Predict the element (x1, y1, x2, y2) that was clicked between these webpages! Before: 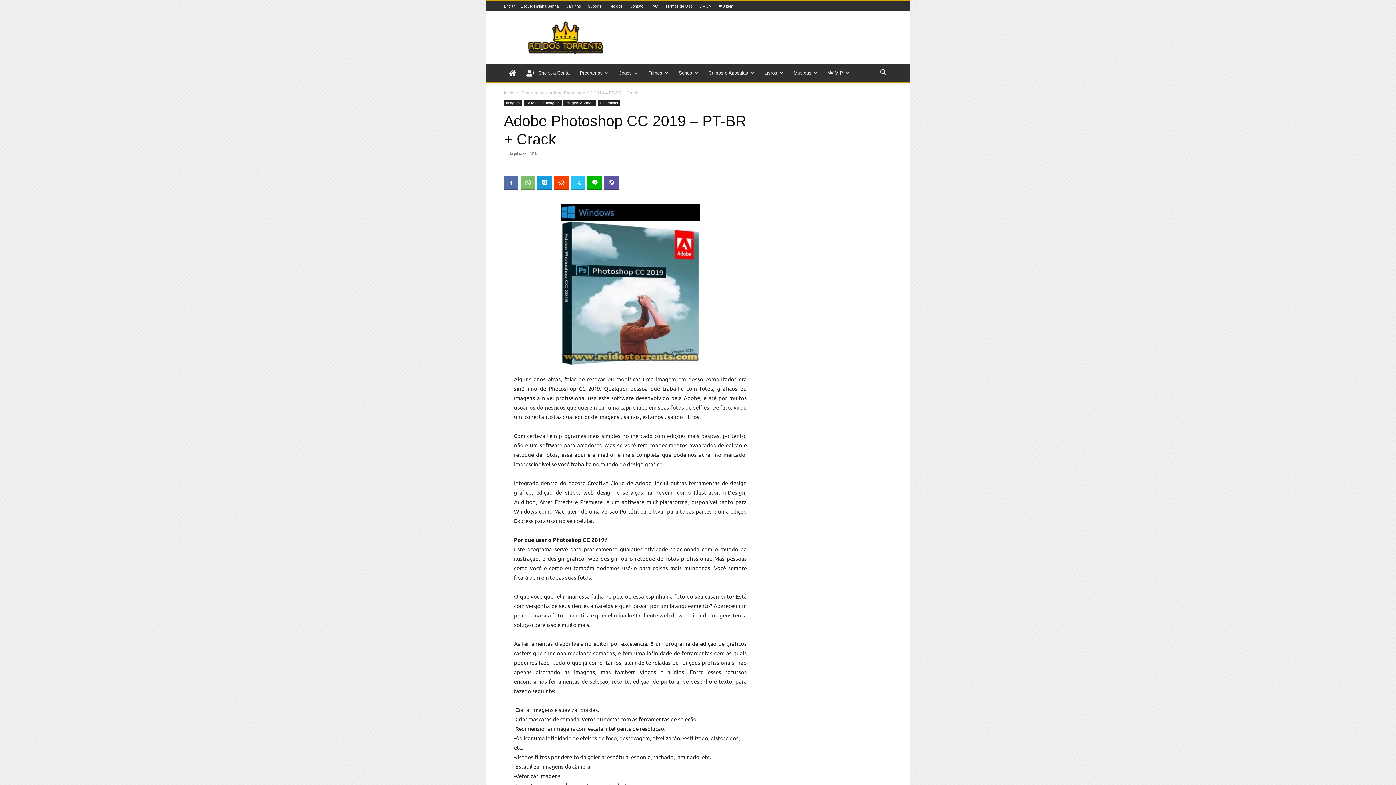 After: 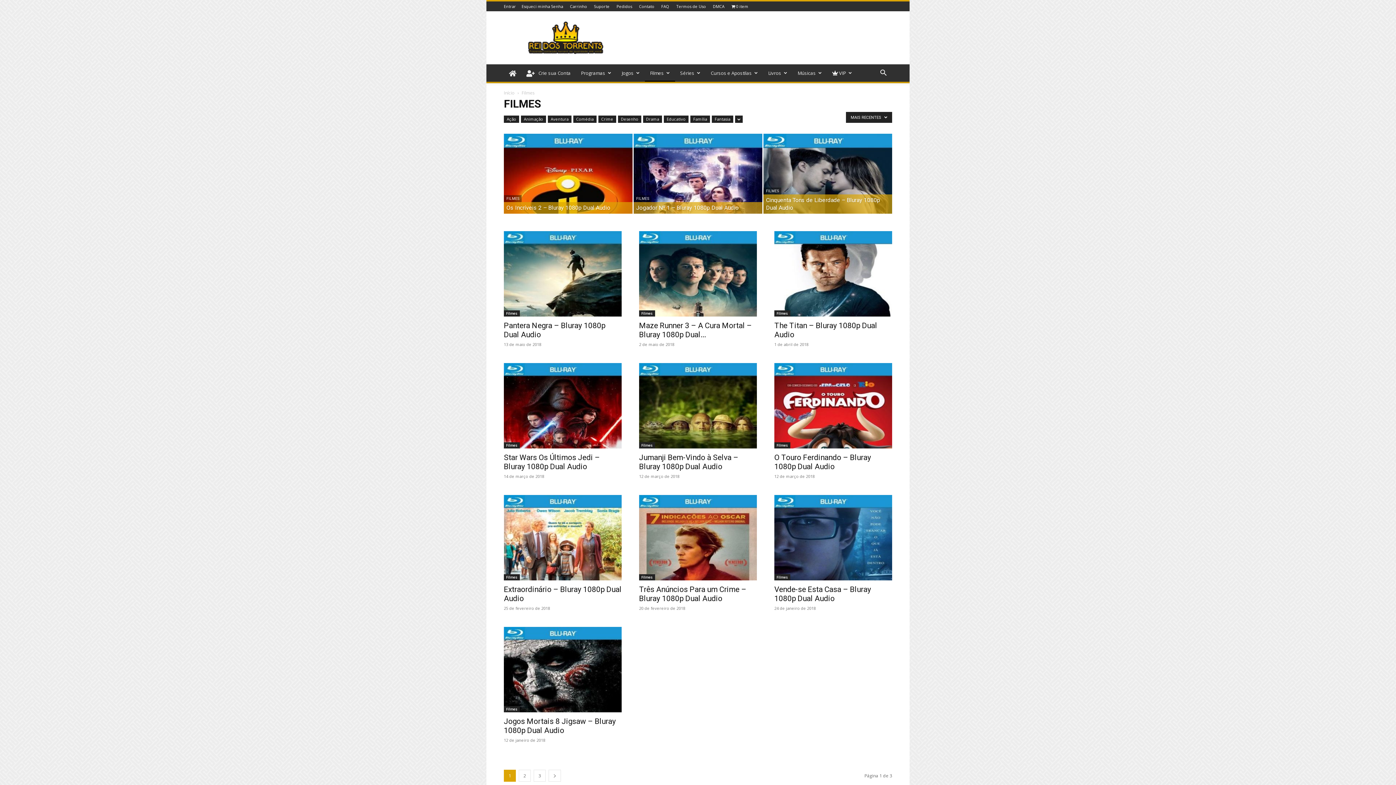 Action: bbox: (643, 64, 673, 81) label: Filmes